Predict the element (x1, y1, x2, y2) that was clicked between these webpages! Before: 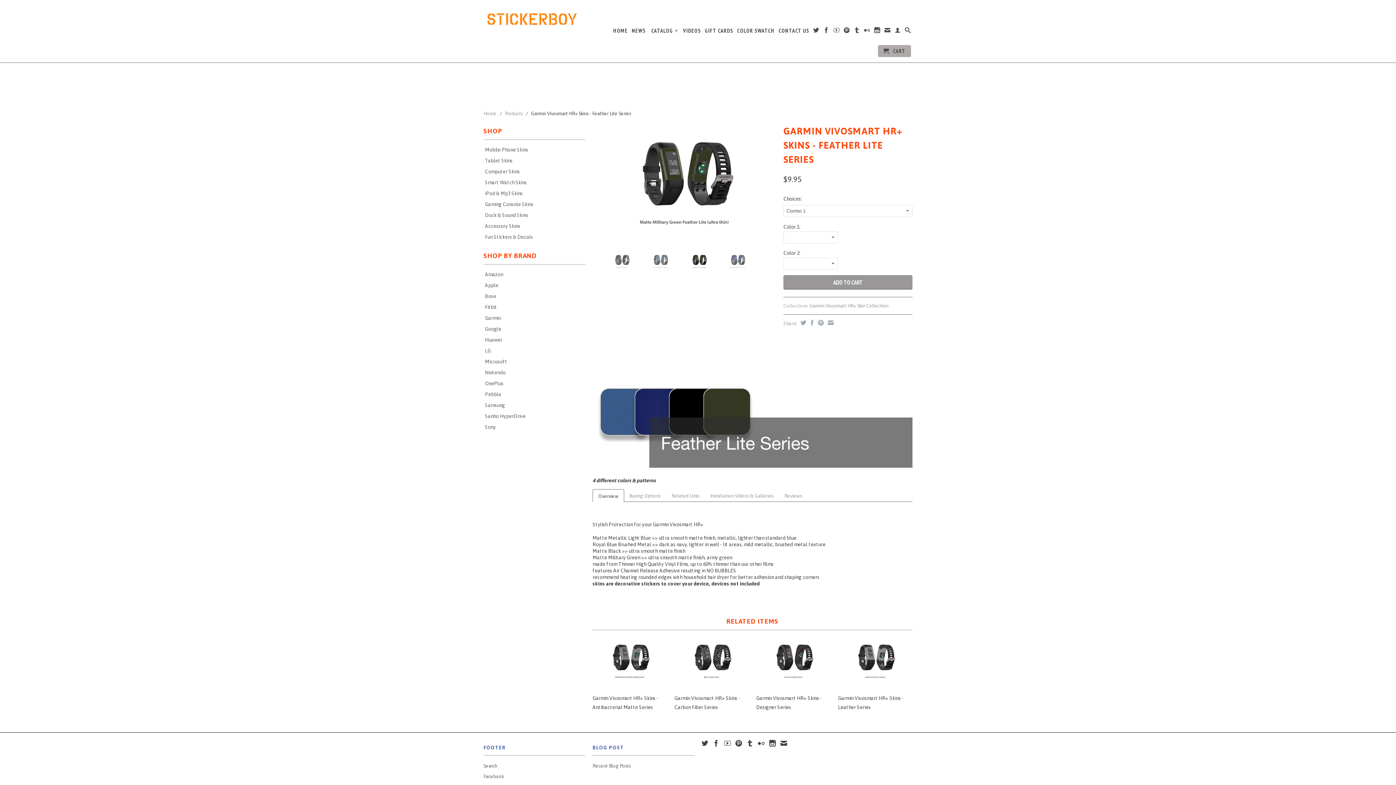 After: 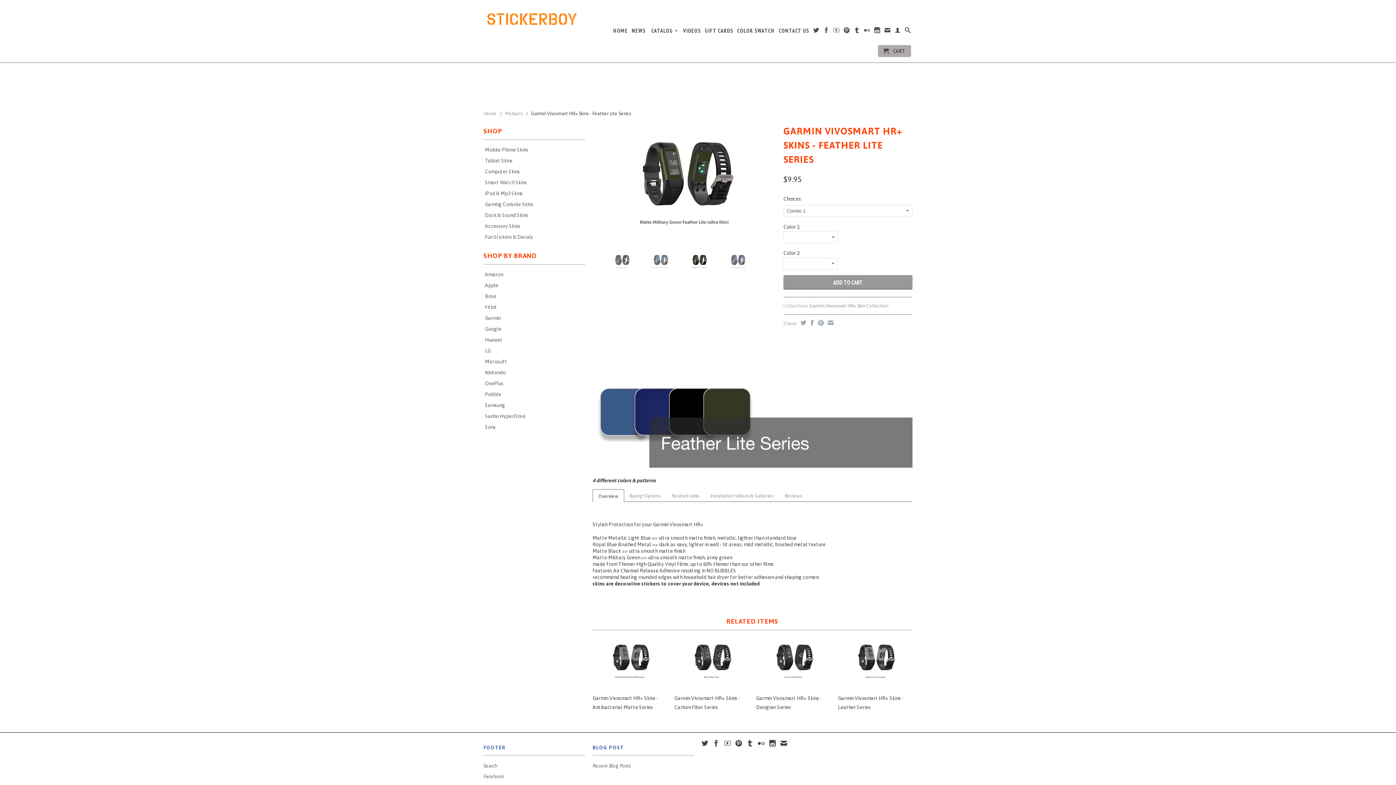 Action: bbox: (807, 320, 815, 325)